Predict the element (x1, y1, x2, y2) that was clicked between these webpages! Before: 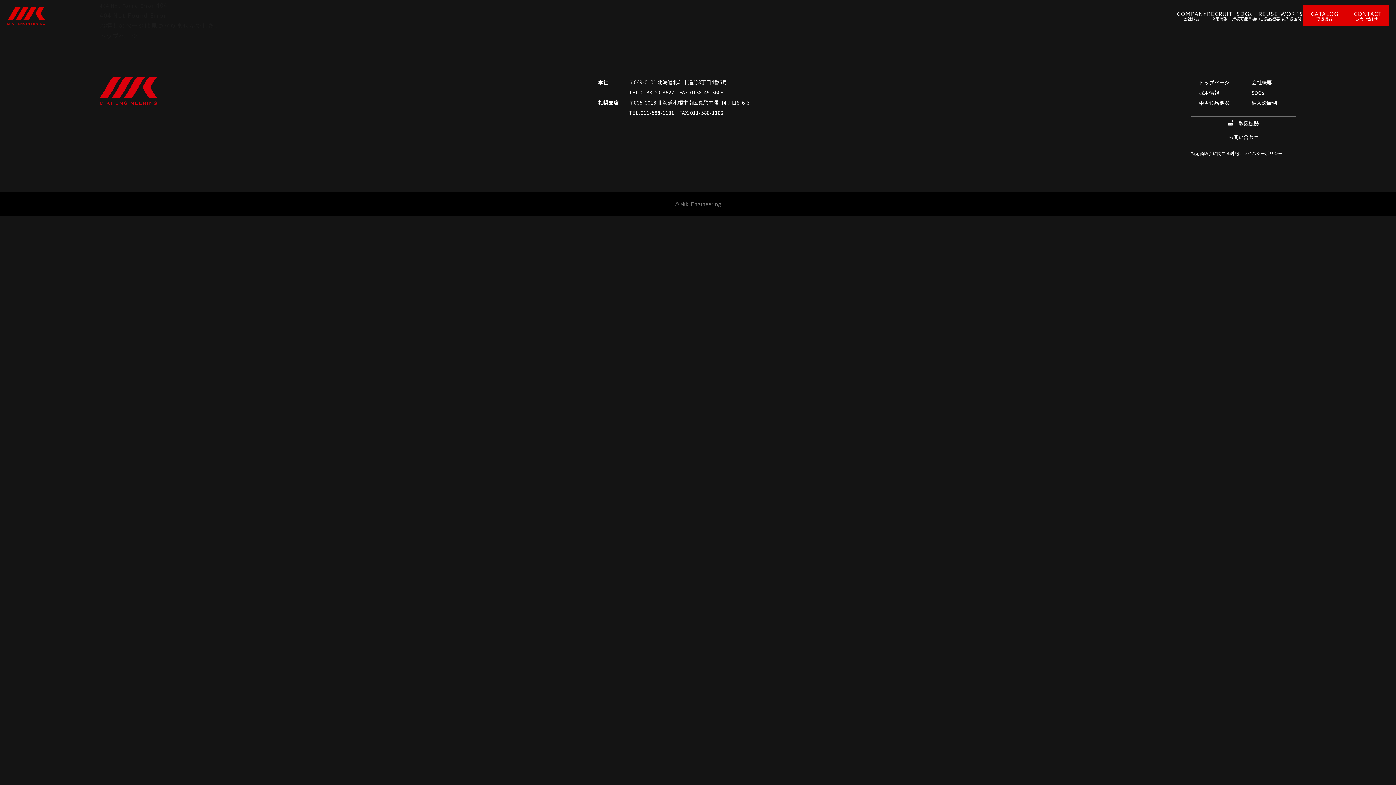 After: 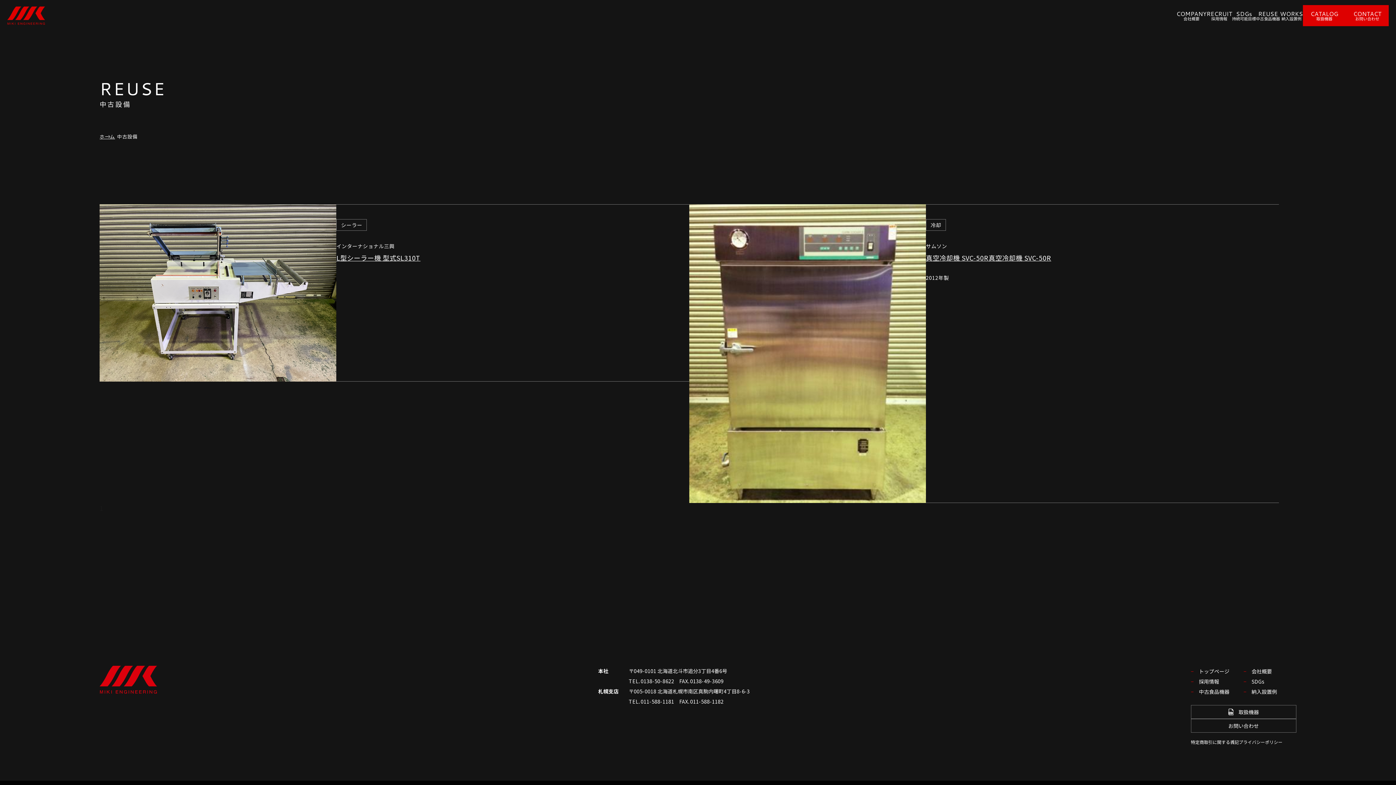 Action: bbox: (1256, 10, 1280, 20) label: REUSE
中古食品機器